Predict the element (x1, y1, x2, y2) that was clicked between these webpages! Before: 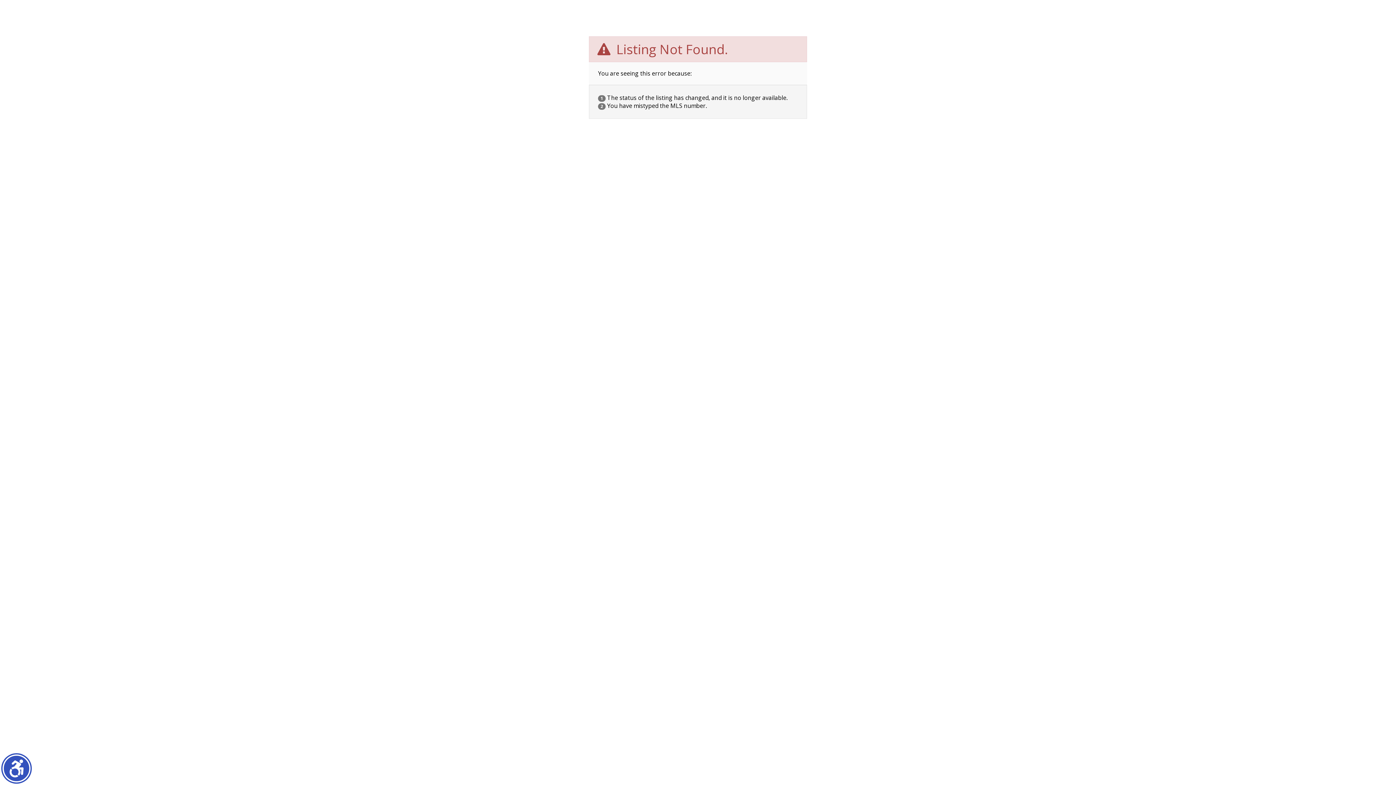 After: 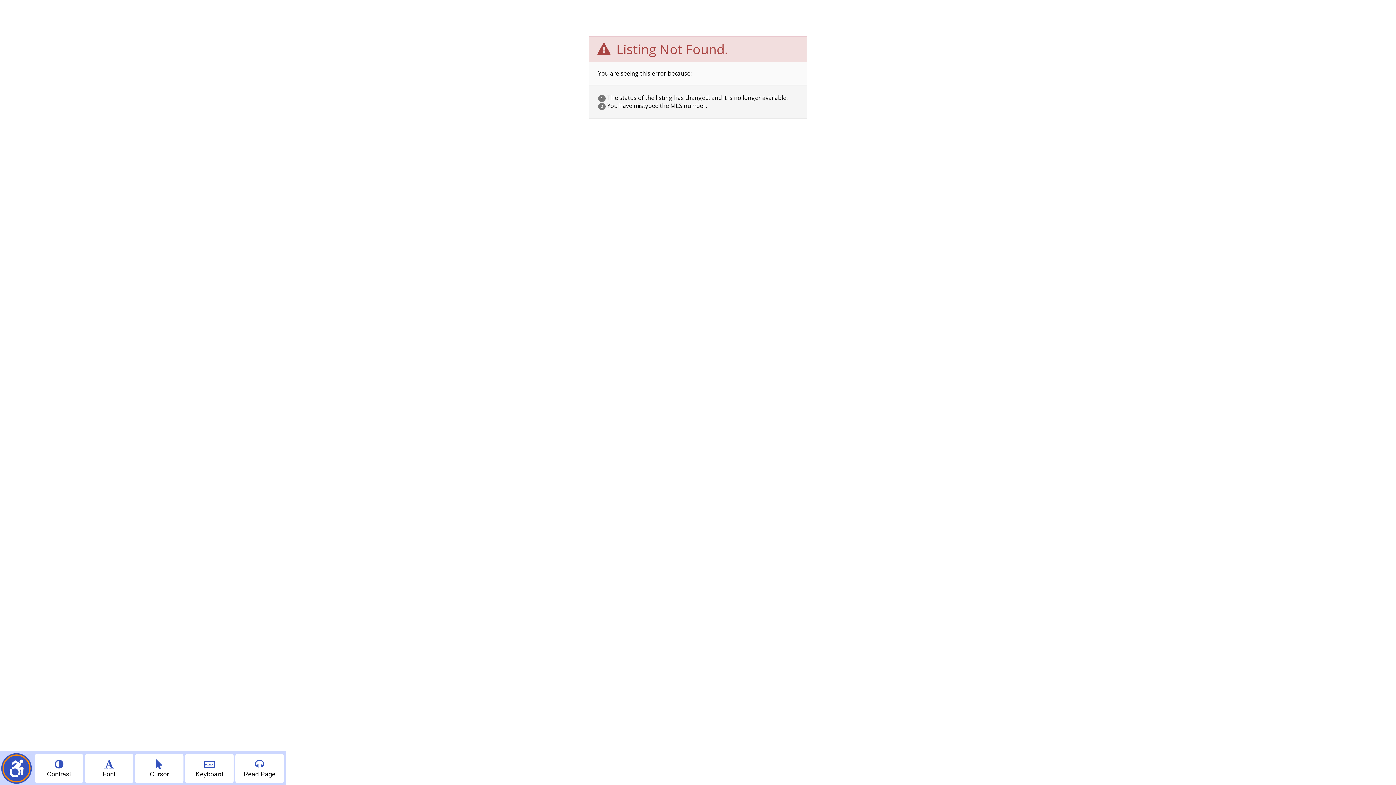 Action: label: Show accessibility menu bbox: (2, 754, 30, 782)